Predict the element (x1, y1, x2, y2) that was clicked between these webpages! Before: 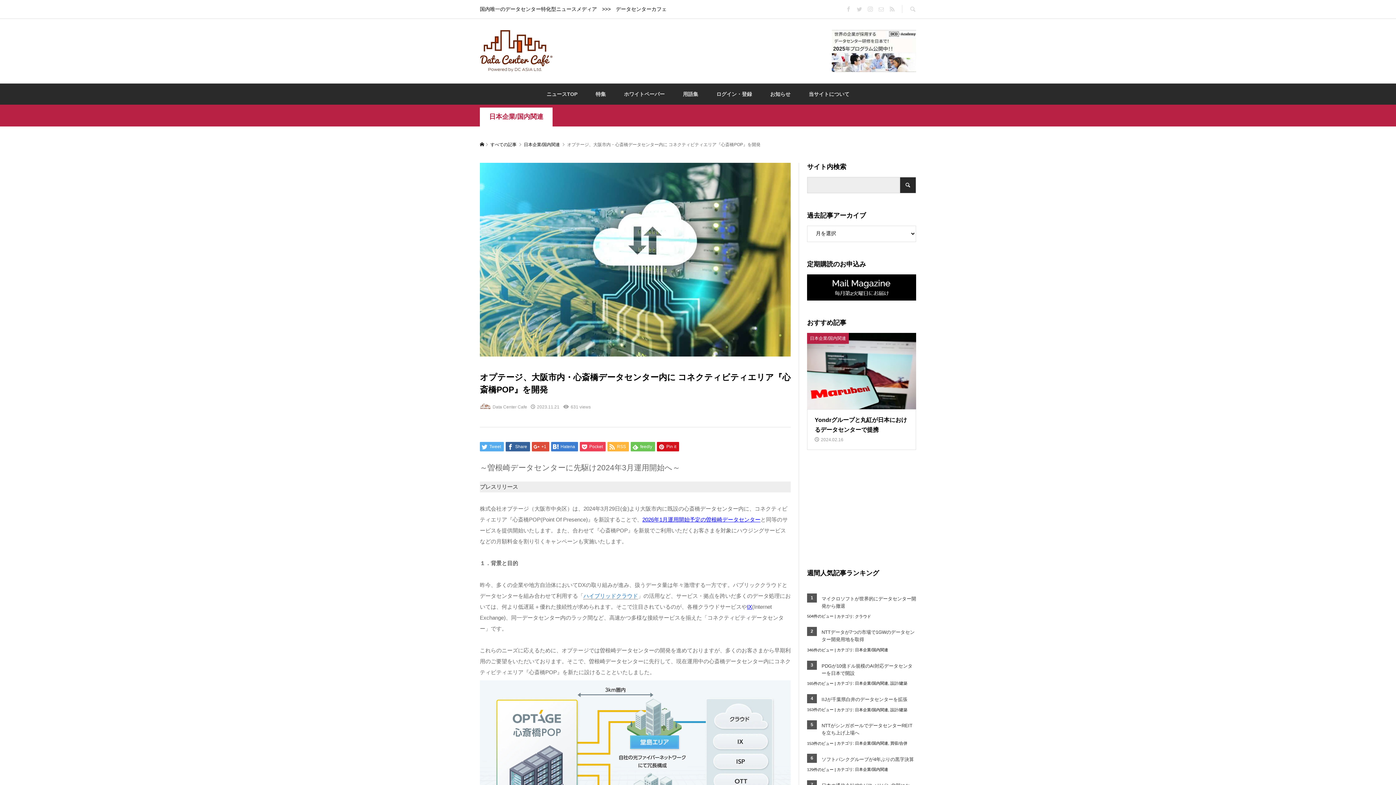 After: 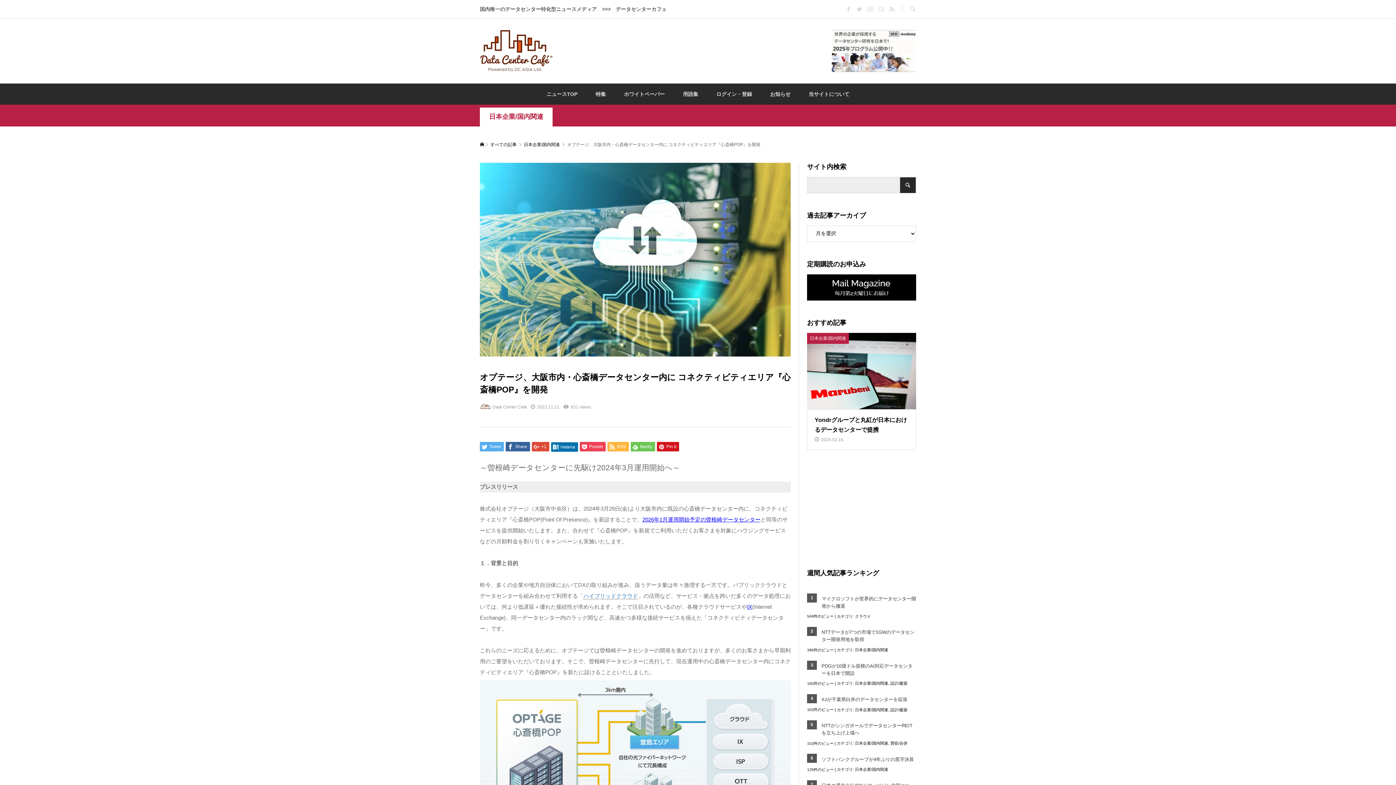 Action: label:  Hatena bbox: (551, 442, 578, 451)